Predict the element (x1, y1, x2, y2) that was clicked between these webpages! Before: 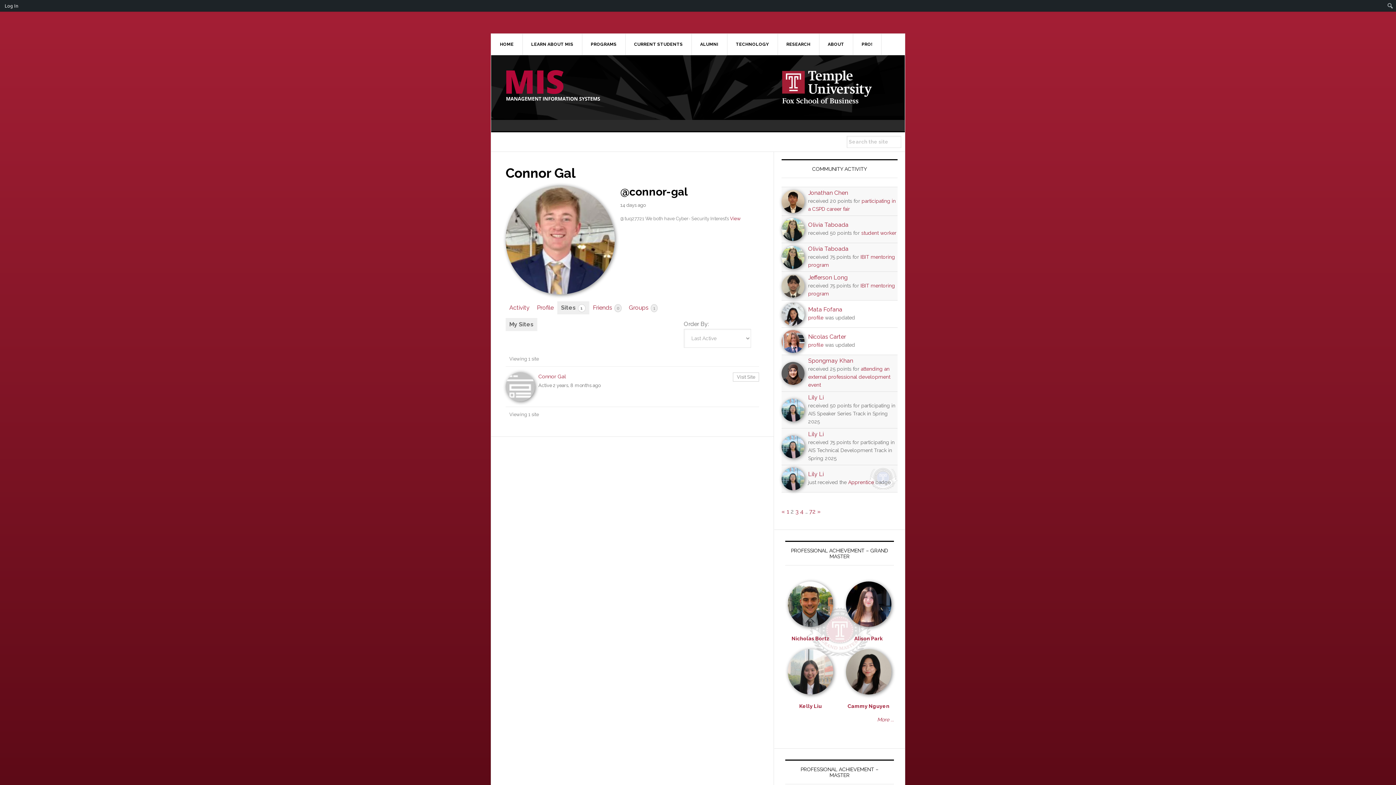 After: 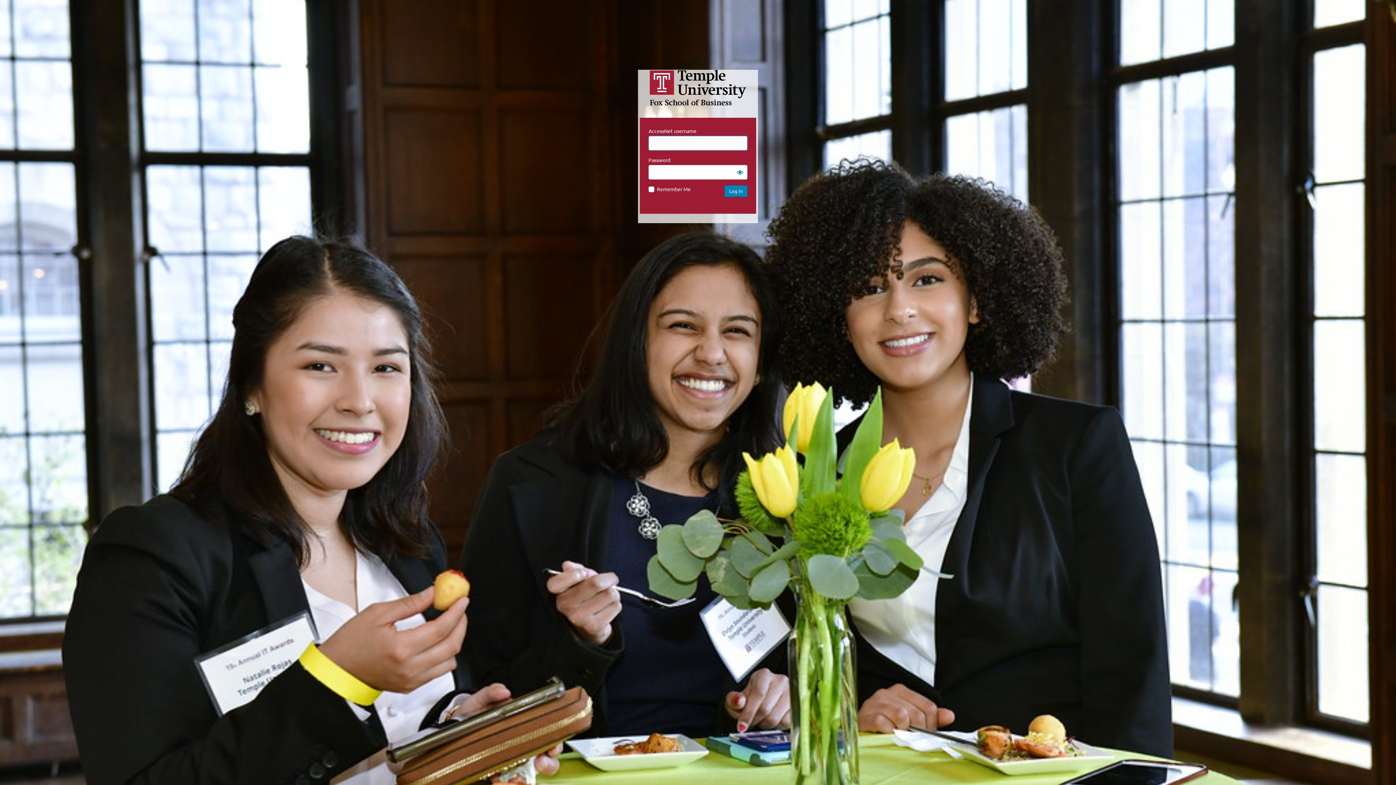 Action: bbox: (0, 0, 21, 11) label: Log In